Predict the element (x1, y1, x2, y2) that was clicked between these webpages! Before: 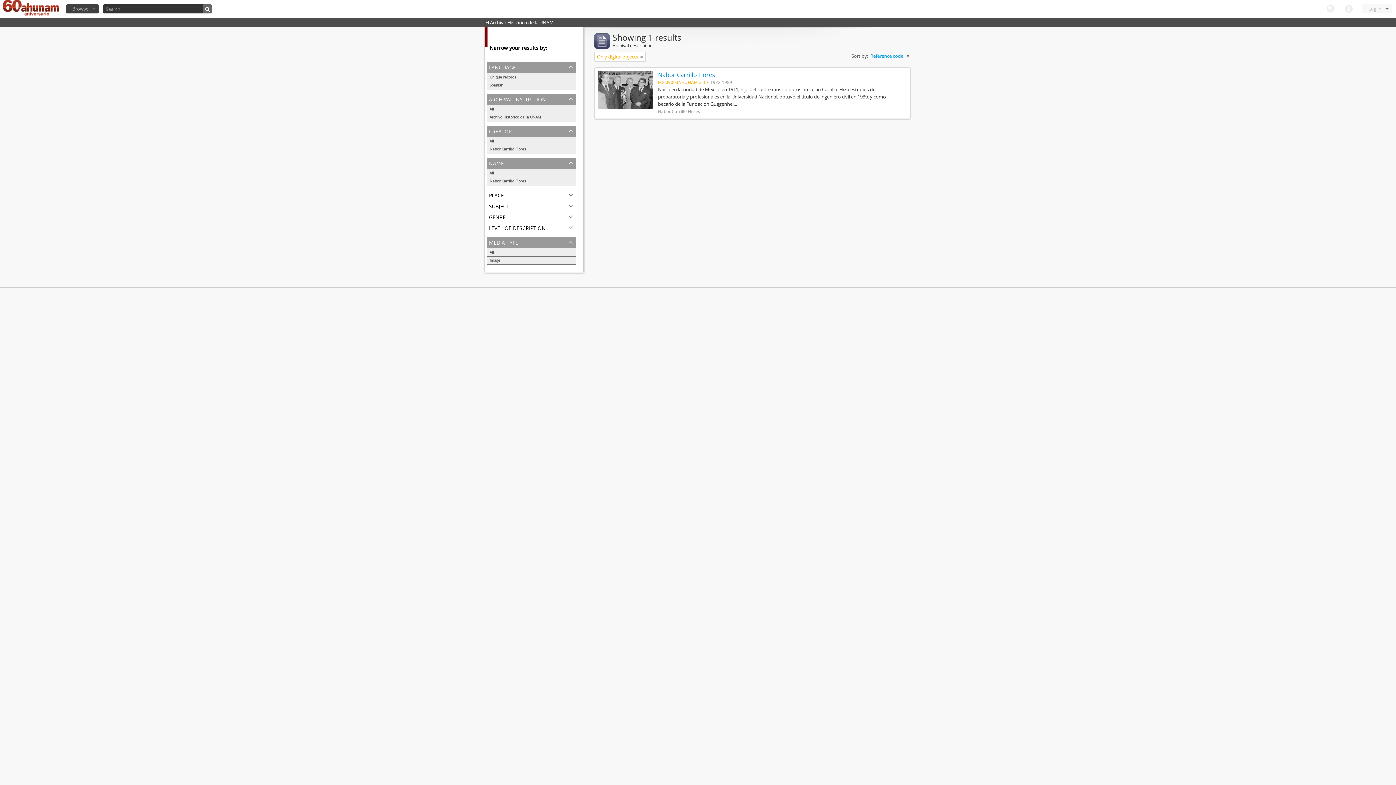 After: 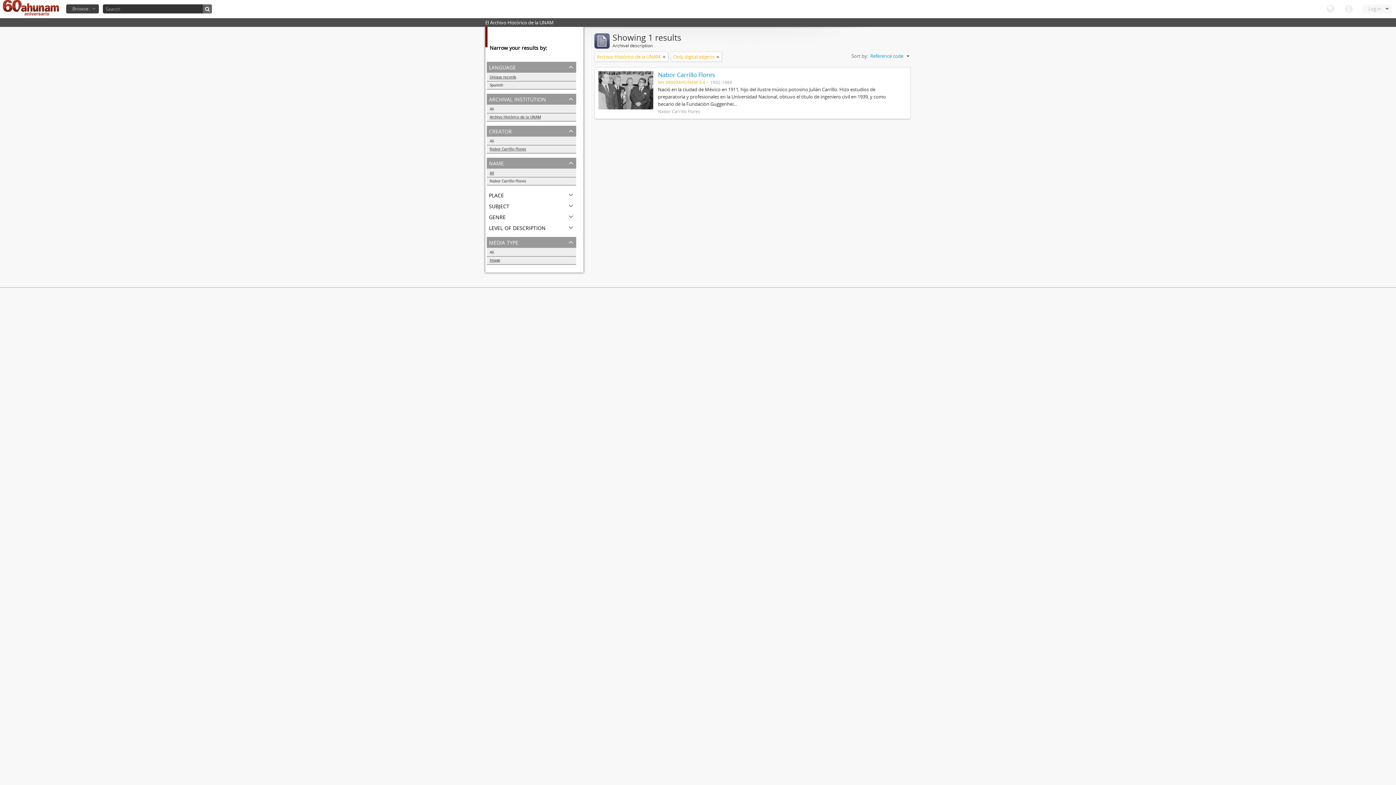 Action: label: Archivo Histórico de la UNAM bbox: (486, 113, 576, 121)